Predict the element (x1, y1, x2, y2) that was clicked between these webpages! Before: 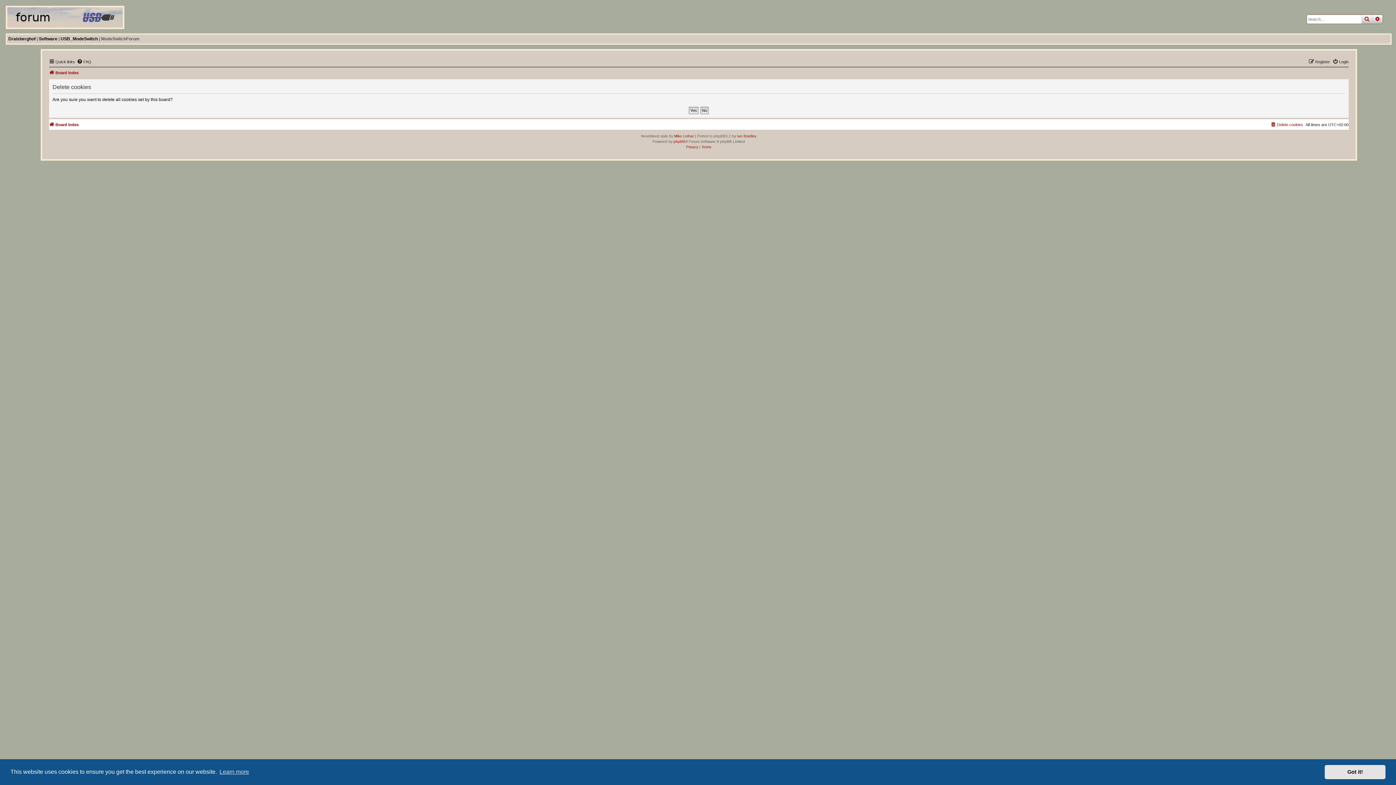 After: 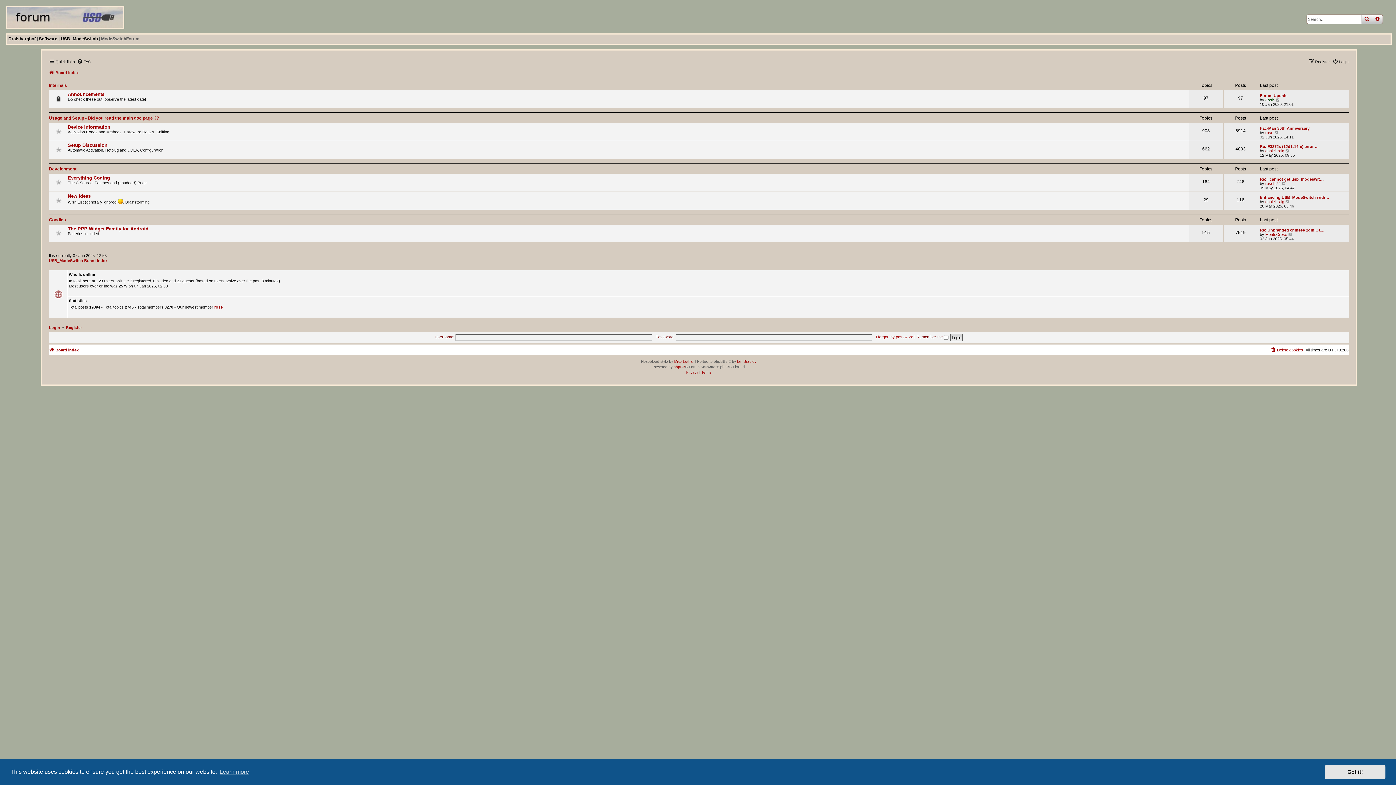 Action: label: Board index bbox: (48, 68, 78, 77)